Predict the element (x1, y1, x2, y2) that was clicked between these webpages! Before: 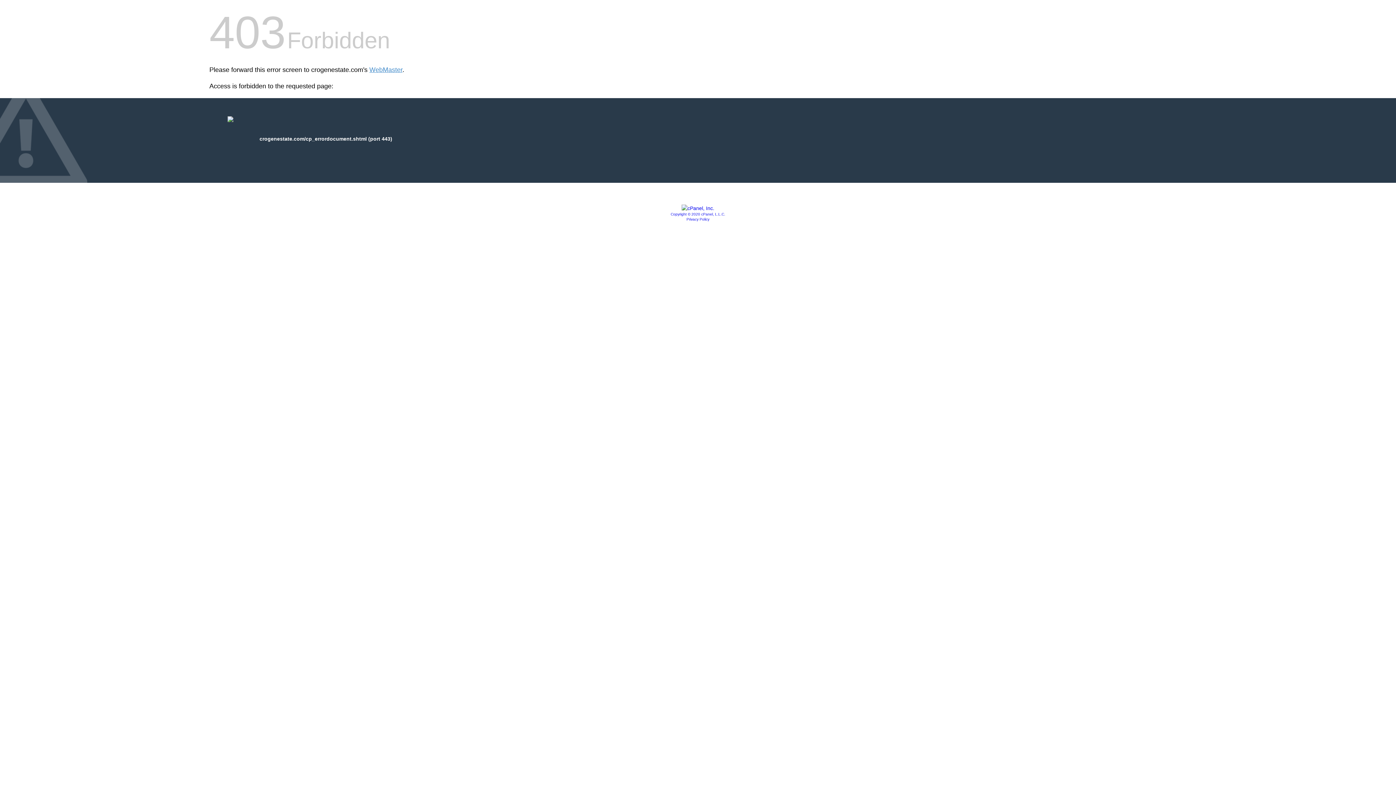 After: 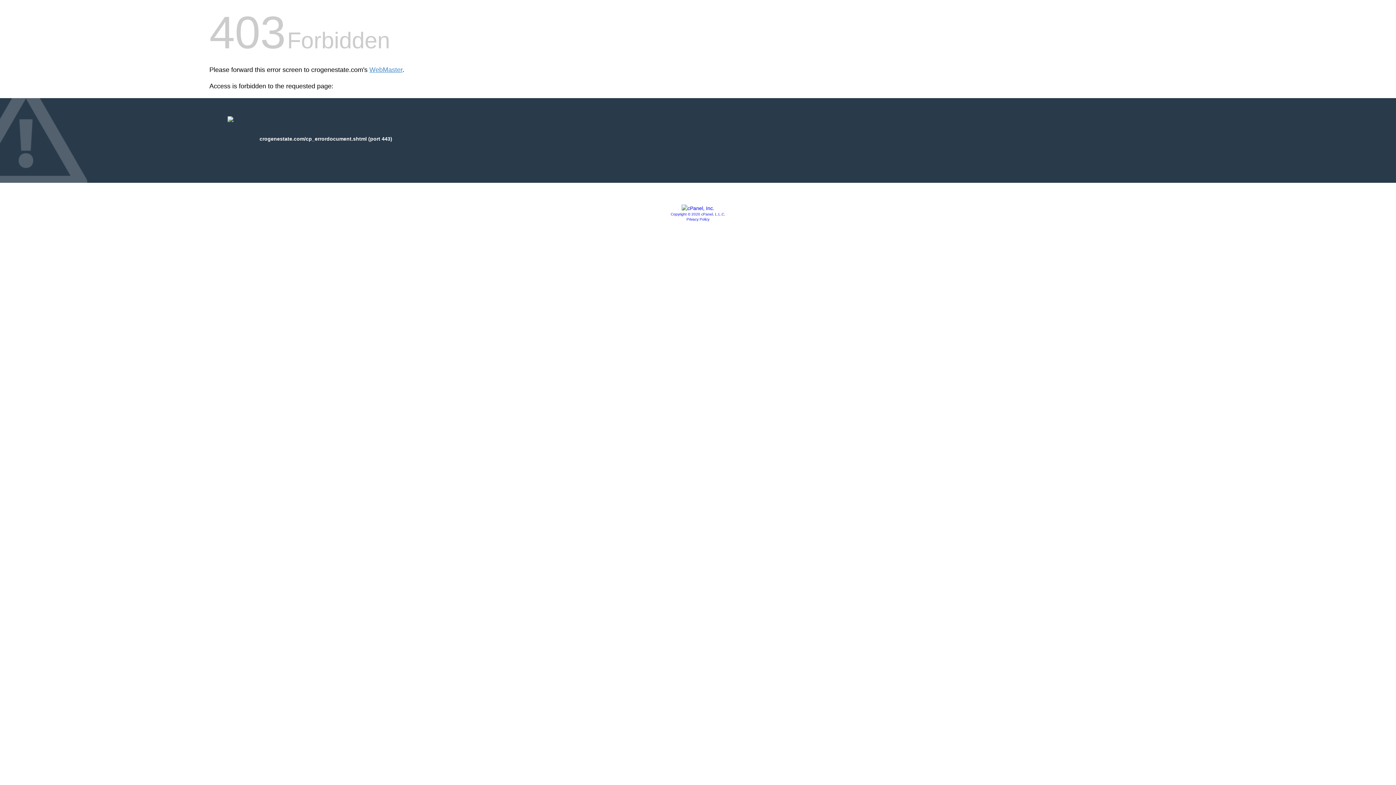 Action: bbox: (670, 212, 725, 216) label: Copyright © 2020 cPanel, L.L.C.